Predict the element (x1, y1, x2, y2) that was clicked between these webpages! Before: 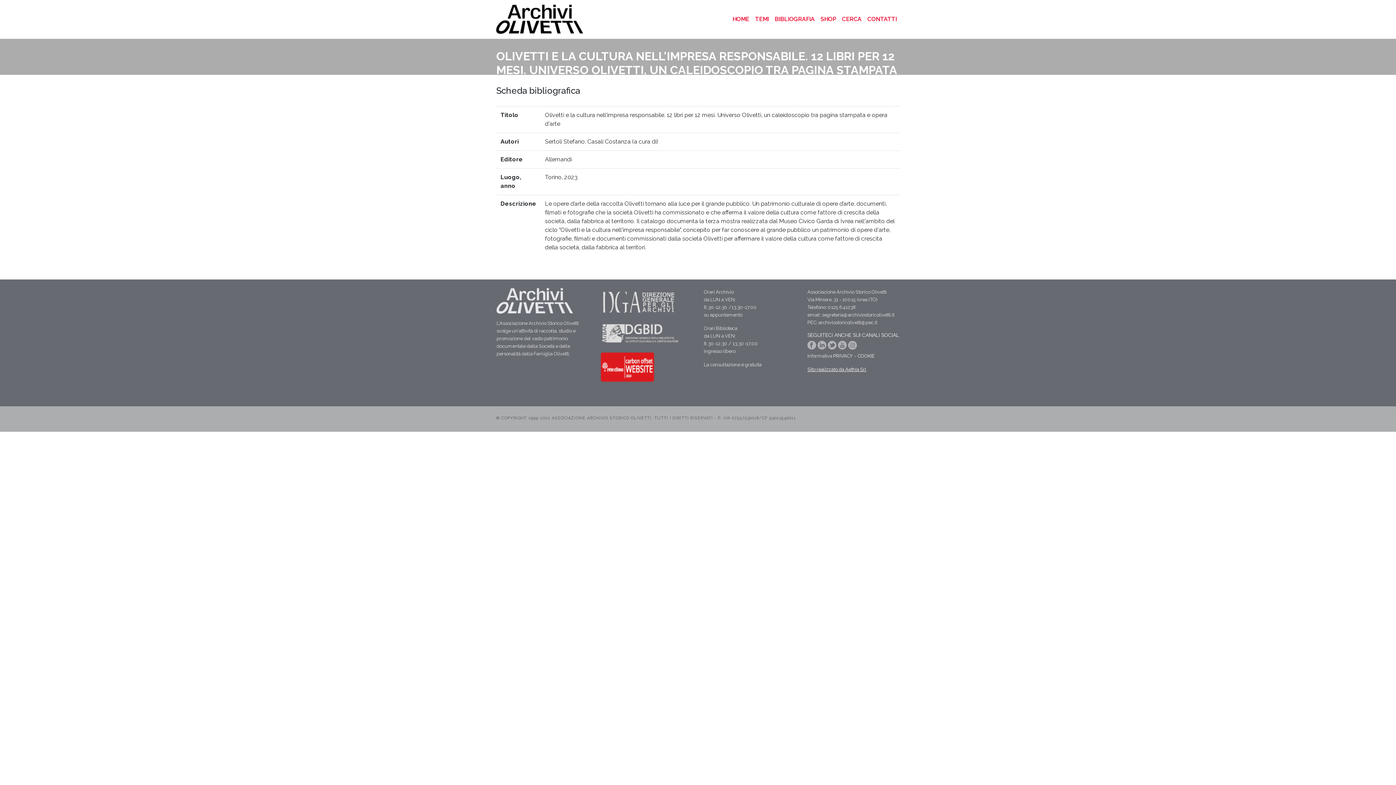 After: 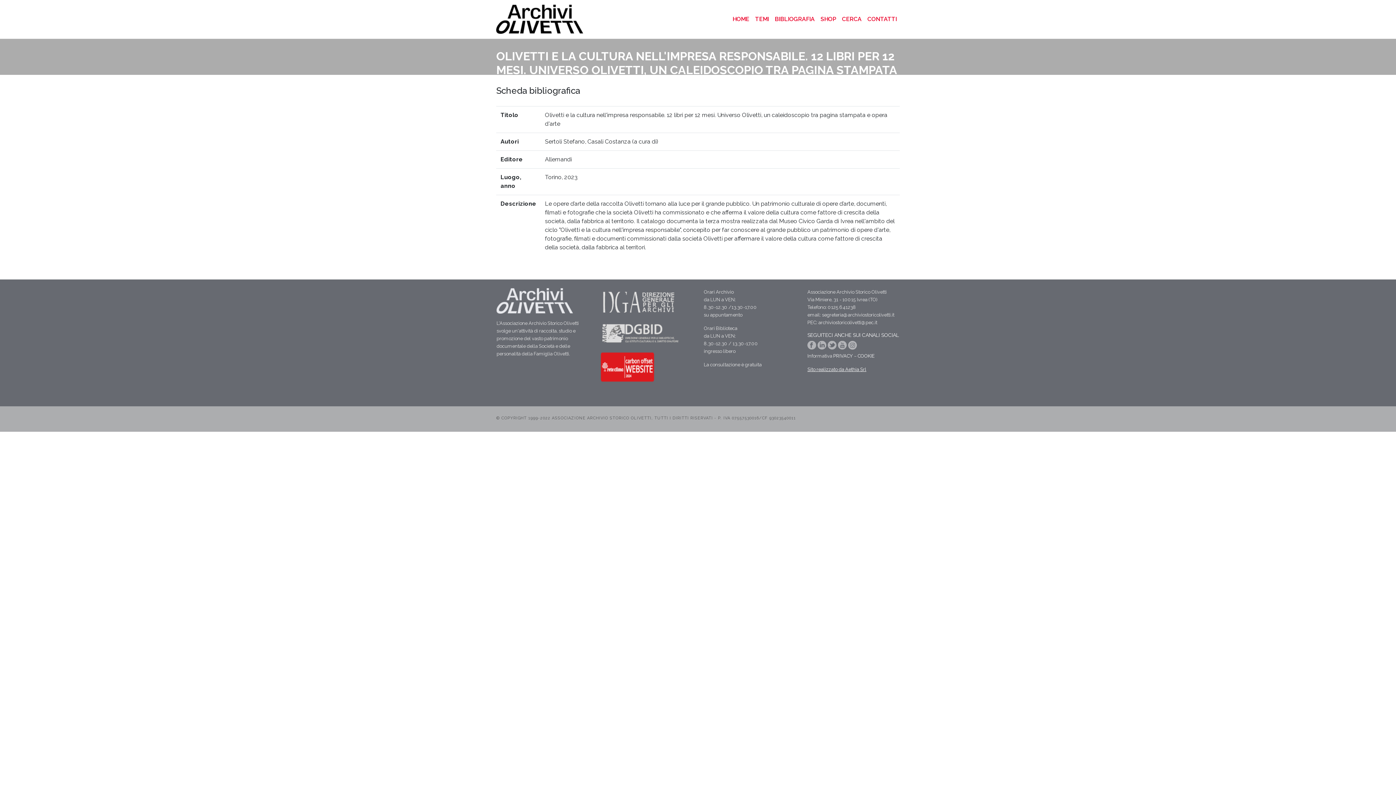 Action: bbox: (496, 297, 573, 303)